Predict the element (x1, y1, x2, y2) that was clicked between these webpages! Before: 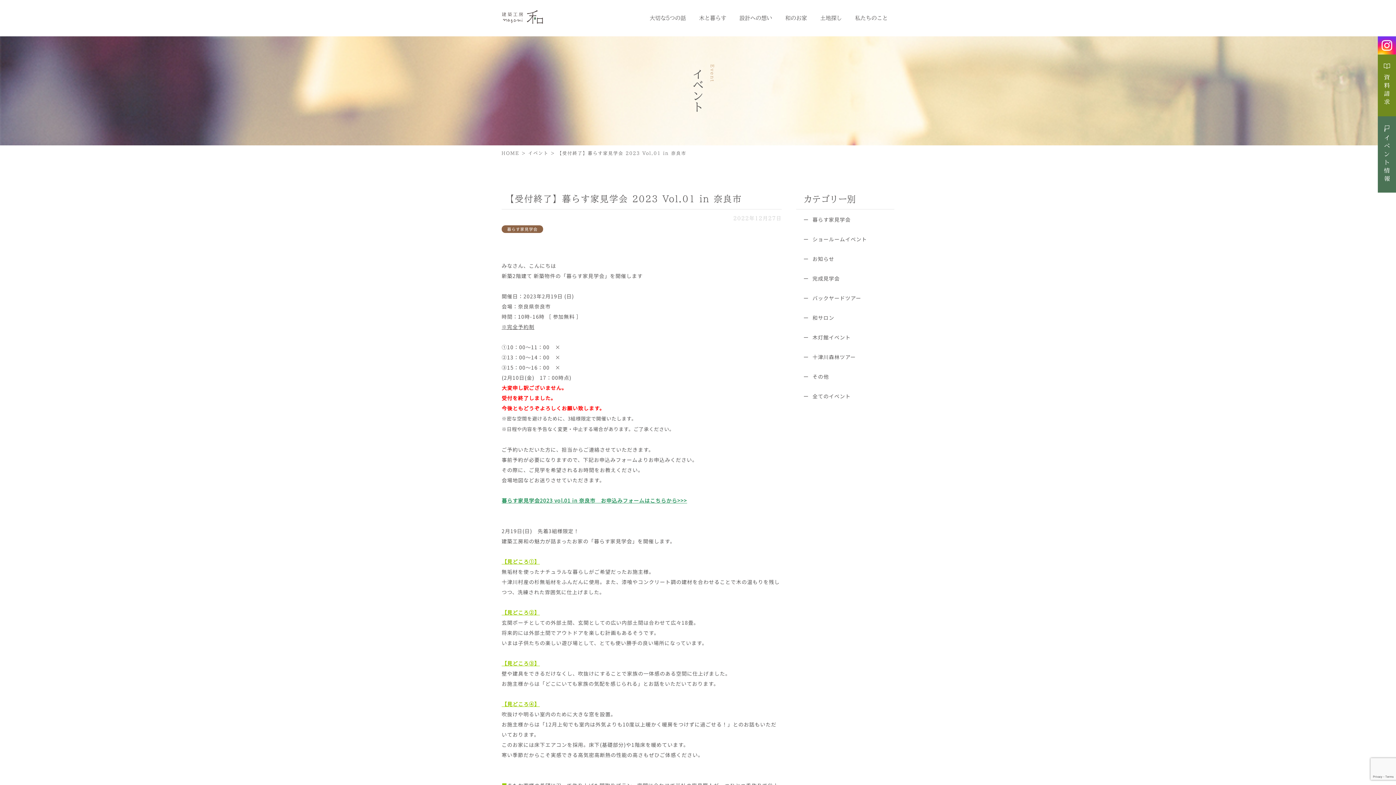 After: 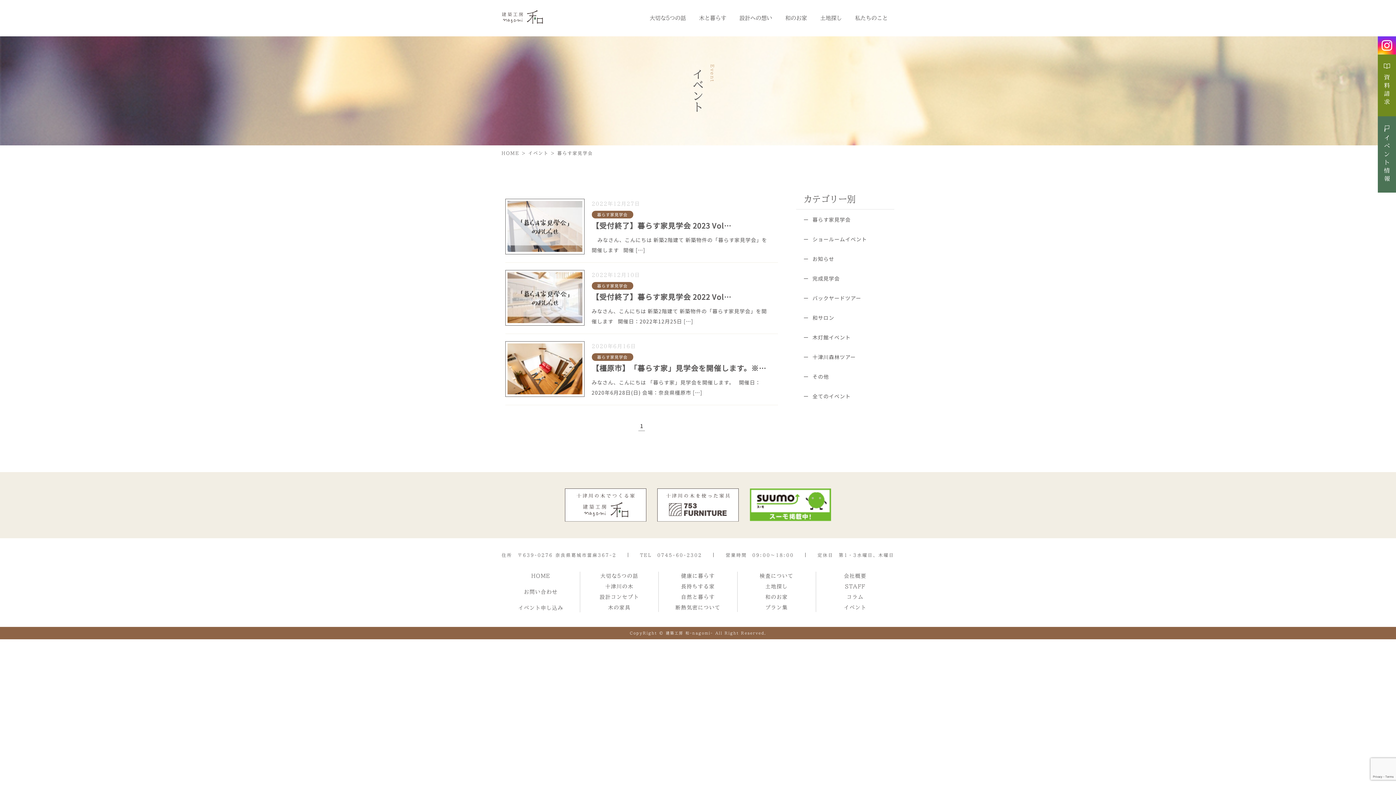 Action: label: 暮らす家見学会 bbox: (803, 216, 850, 223)